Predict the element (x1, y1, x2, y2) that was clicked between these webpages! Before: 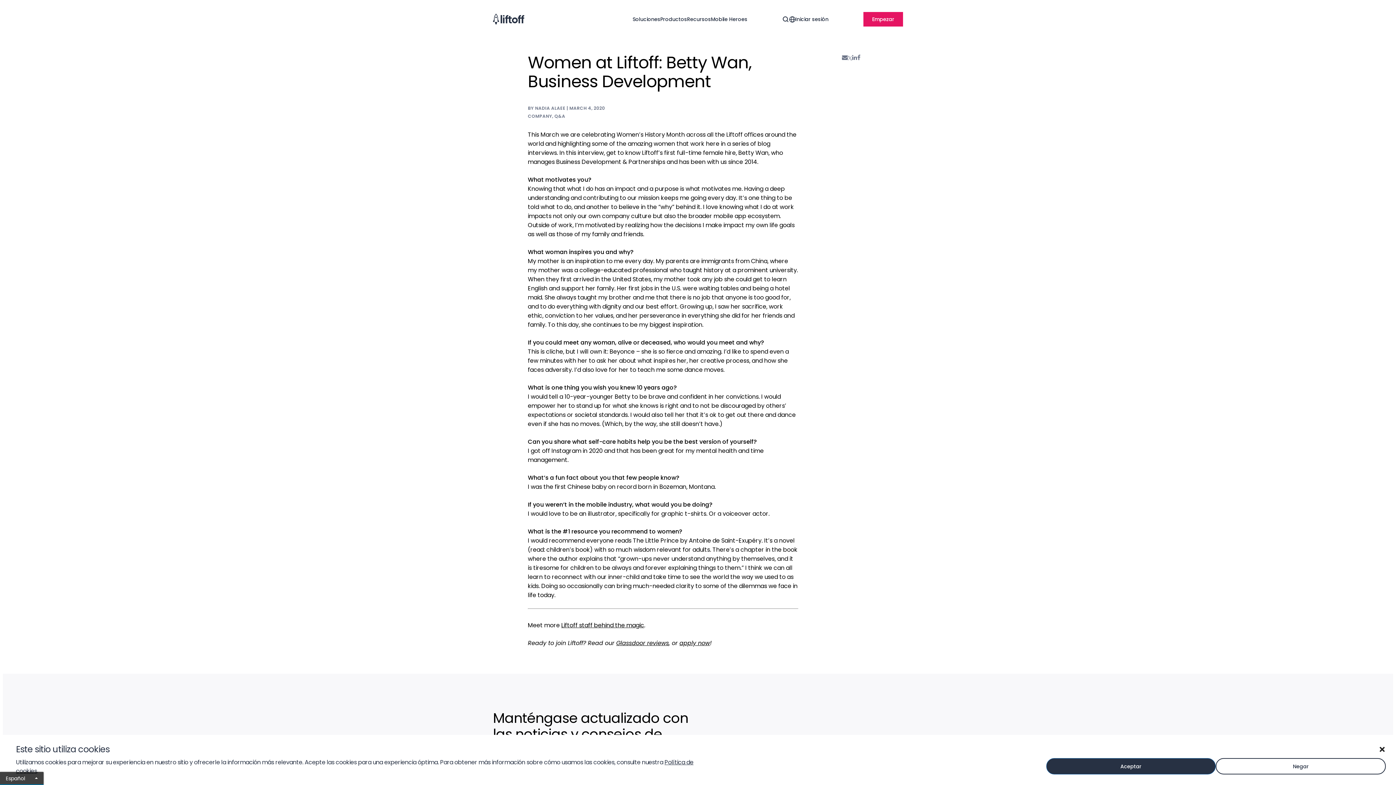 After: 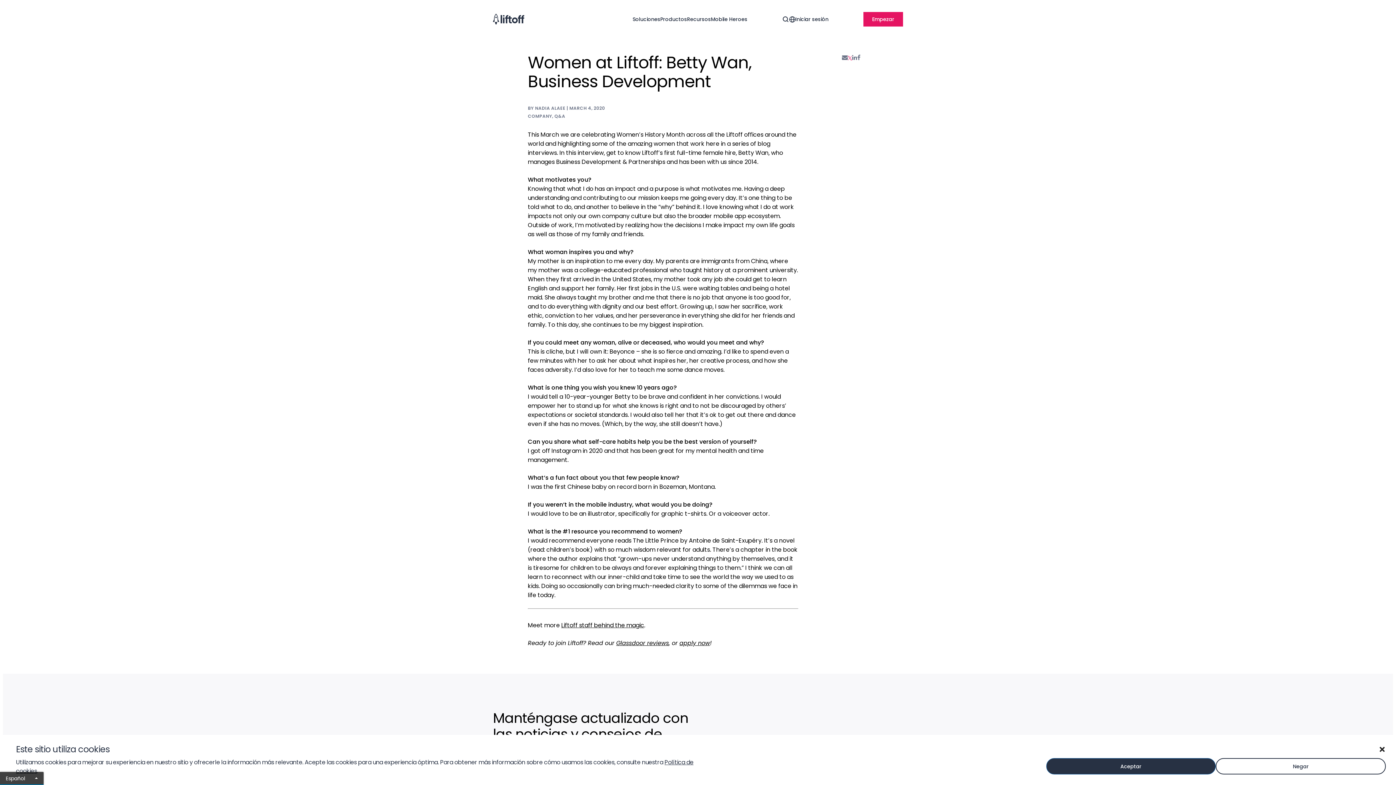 Action: bbox: (848, 55, 852, 60)